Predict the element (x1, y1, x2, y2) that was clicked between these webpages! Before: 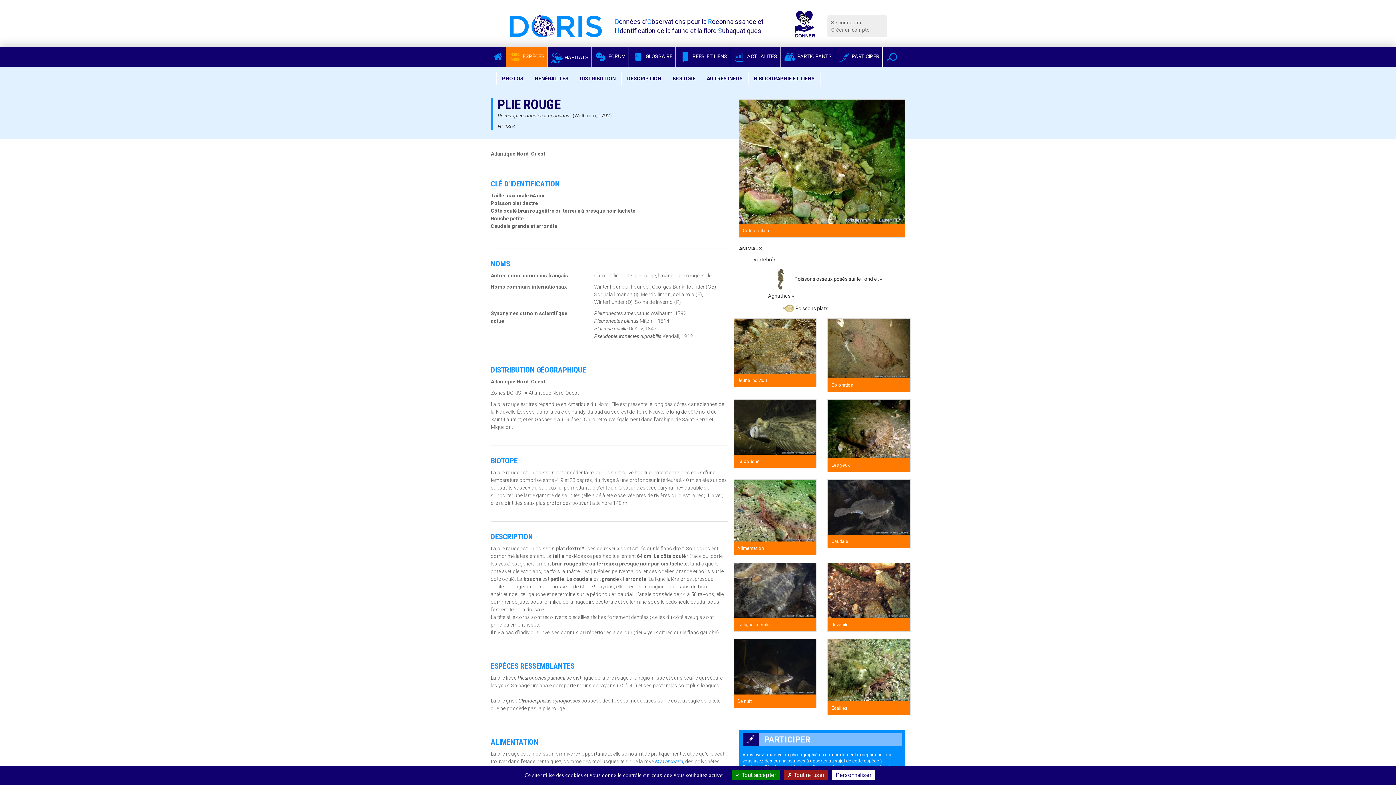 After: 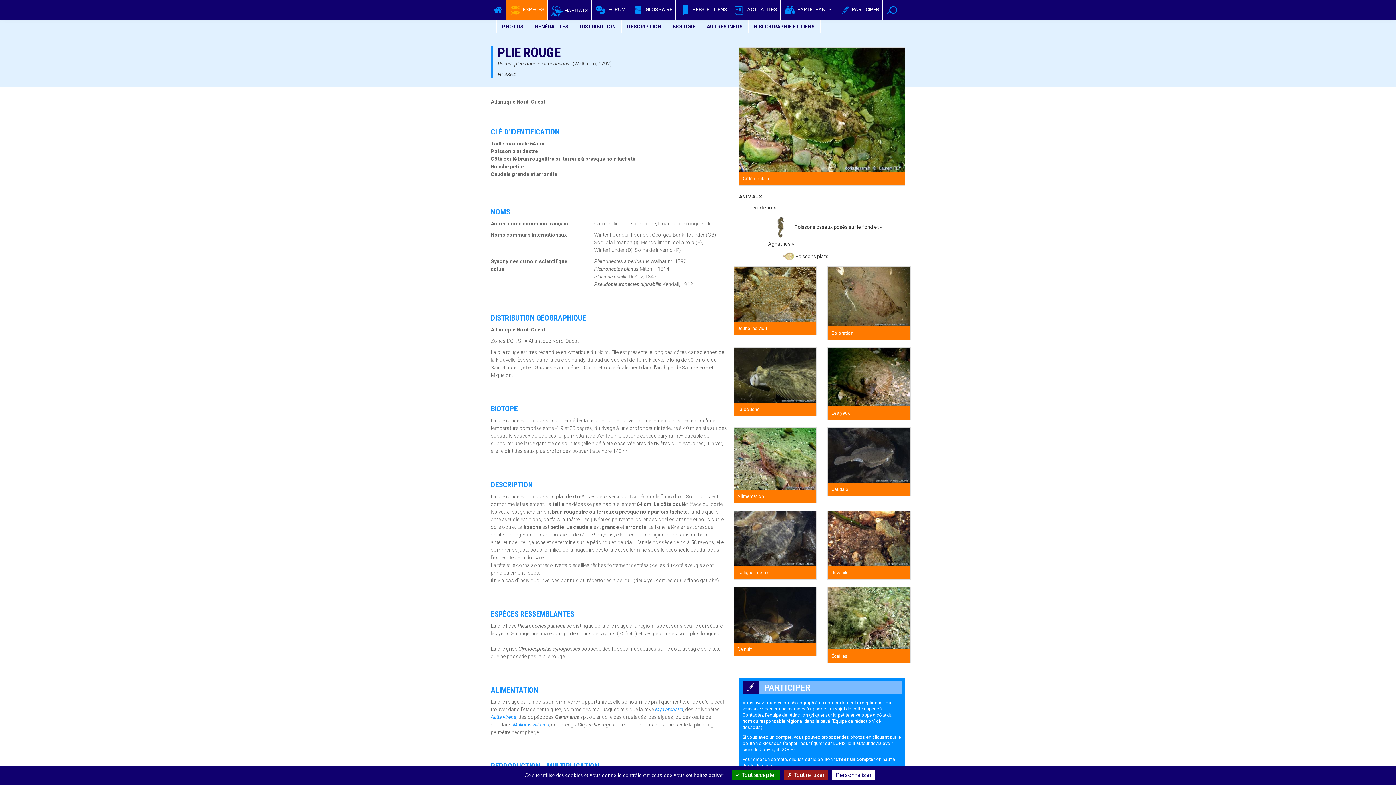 Action: bbox: (529, 72, 574, 85) label: GÉNÉRALITÉS